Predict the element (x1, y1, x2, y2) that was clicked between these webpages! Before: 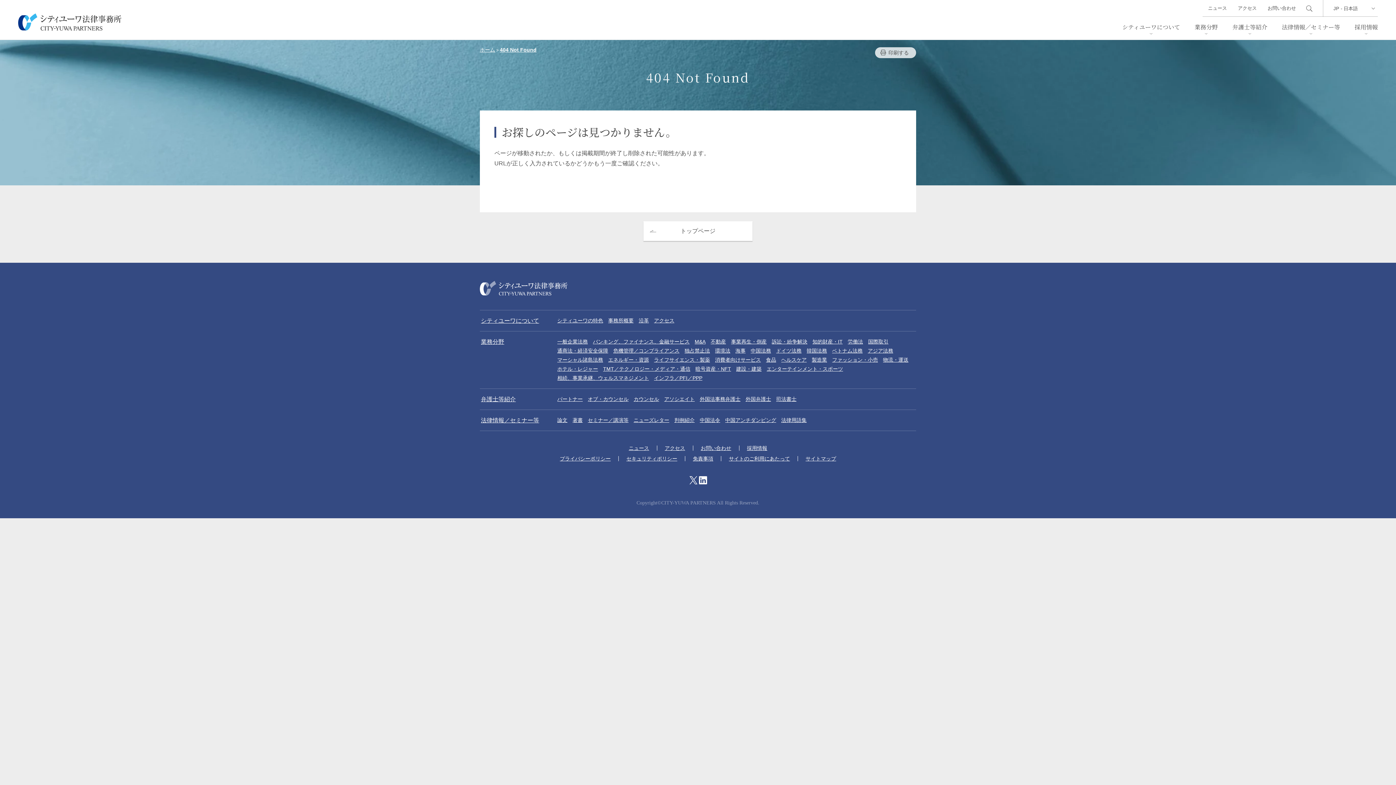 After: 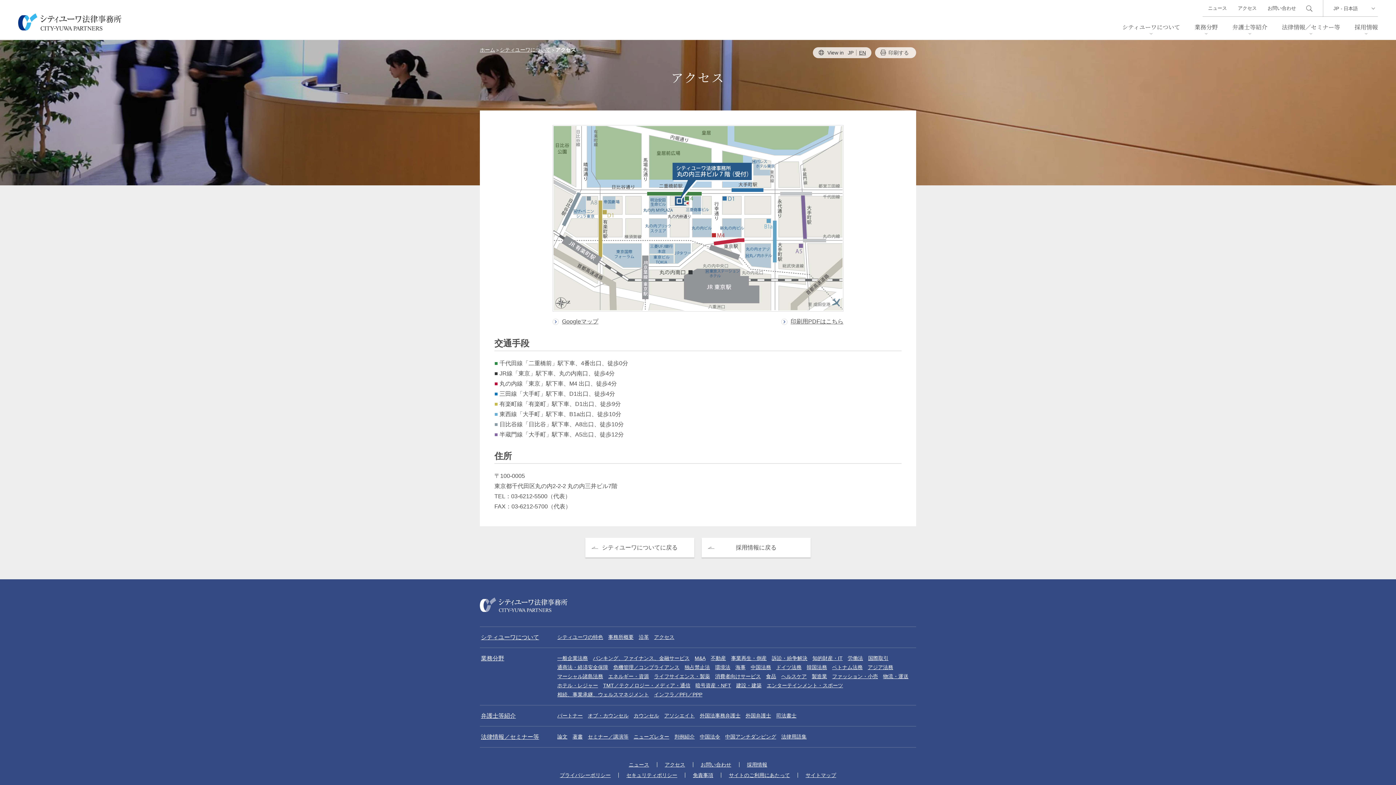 Action: bbox: (664, 445, 685, 451) label: アクセス